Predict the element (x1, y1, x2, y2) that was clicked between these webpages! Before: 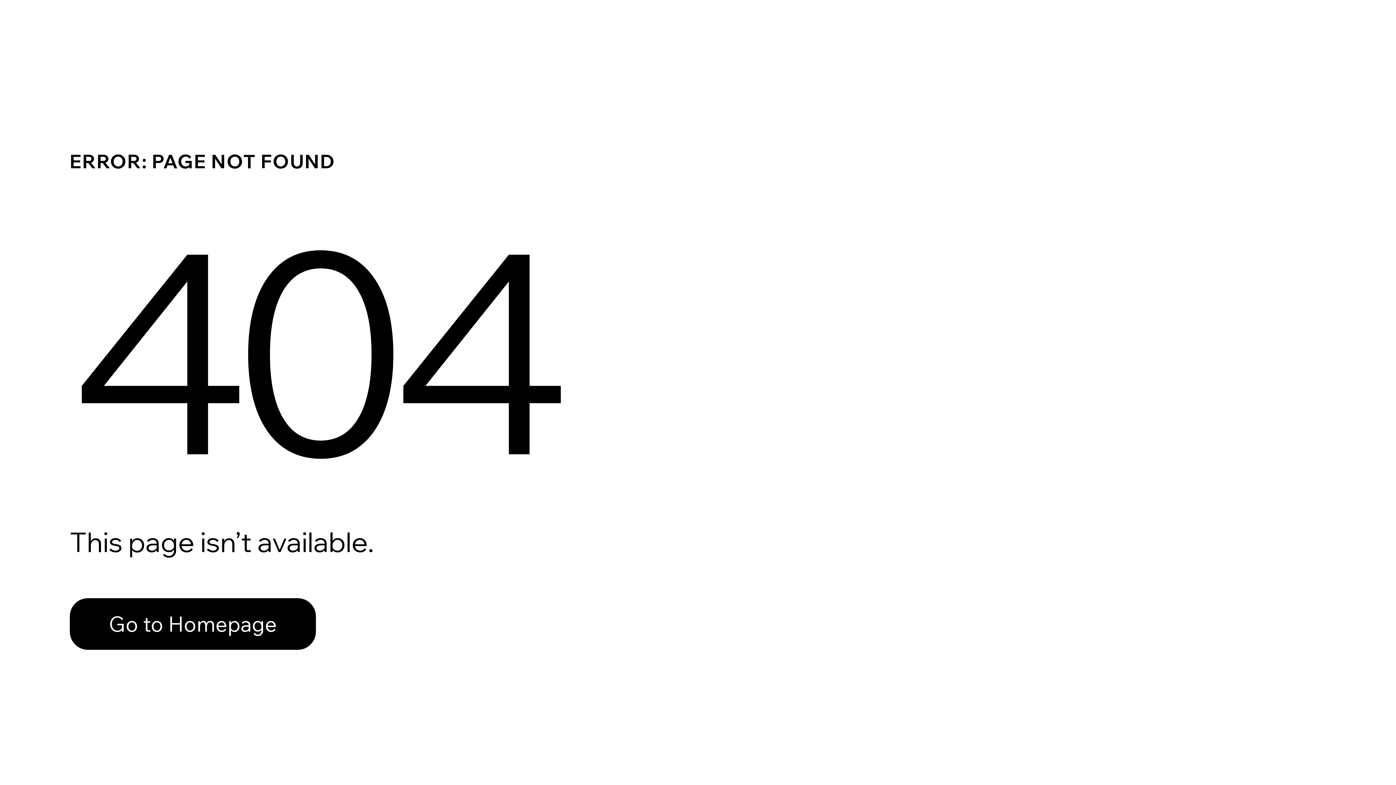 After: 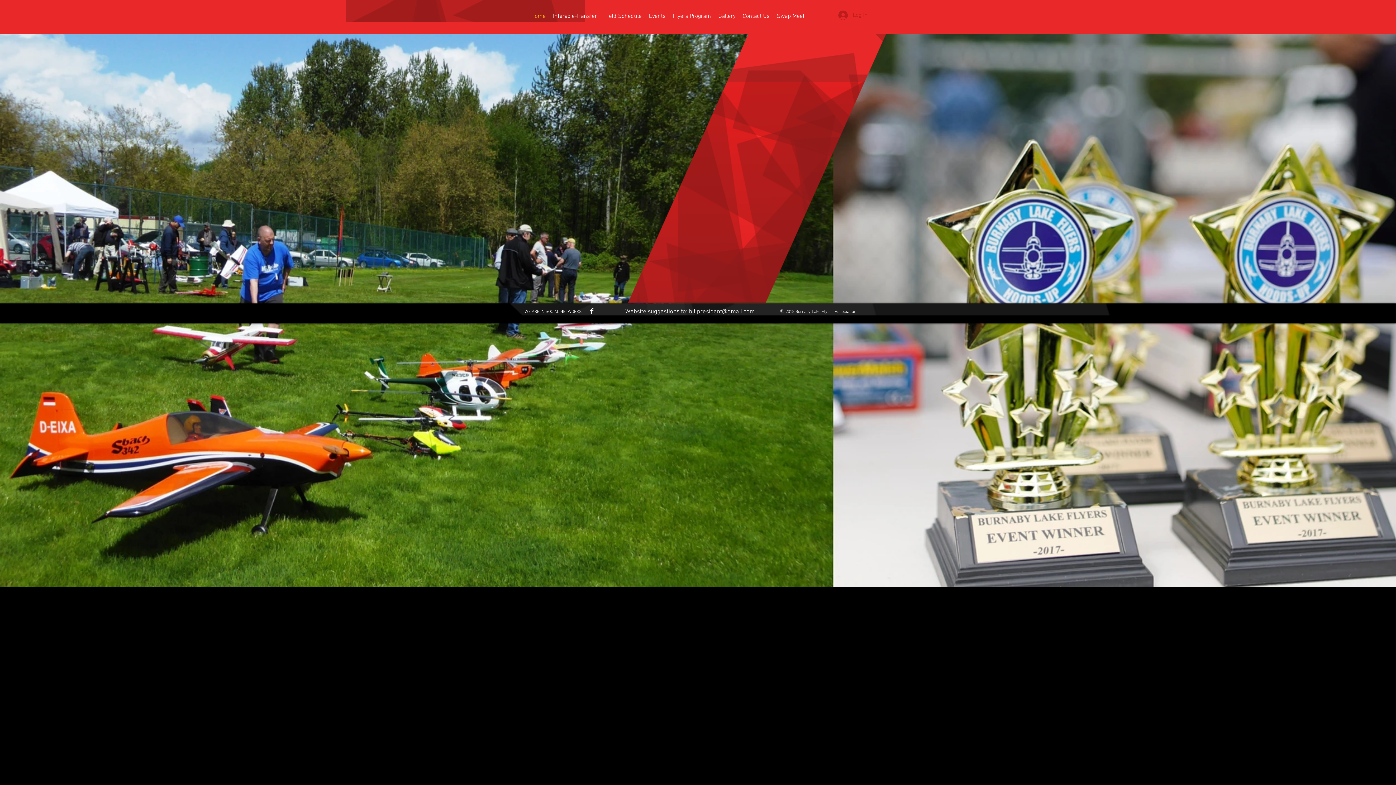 Action: label: Go to Homepage bbox: (69, 582, 768, 659)